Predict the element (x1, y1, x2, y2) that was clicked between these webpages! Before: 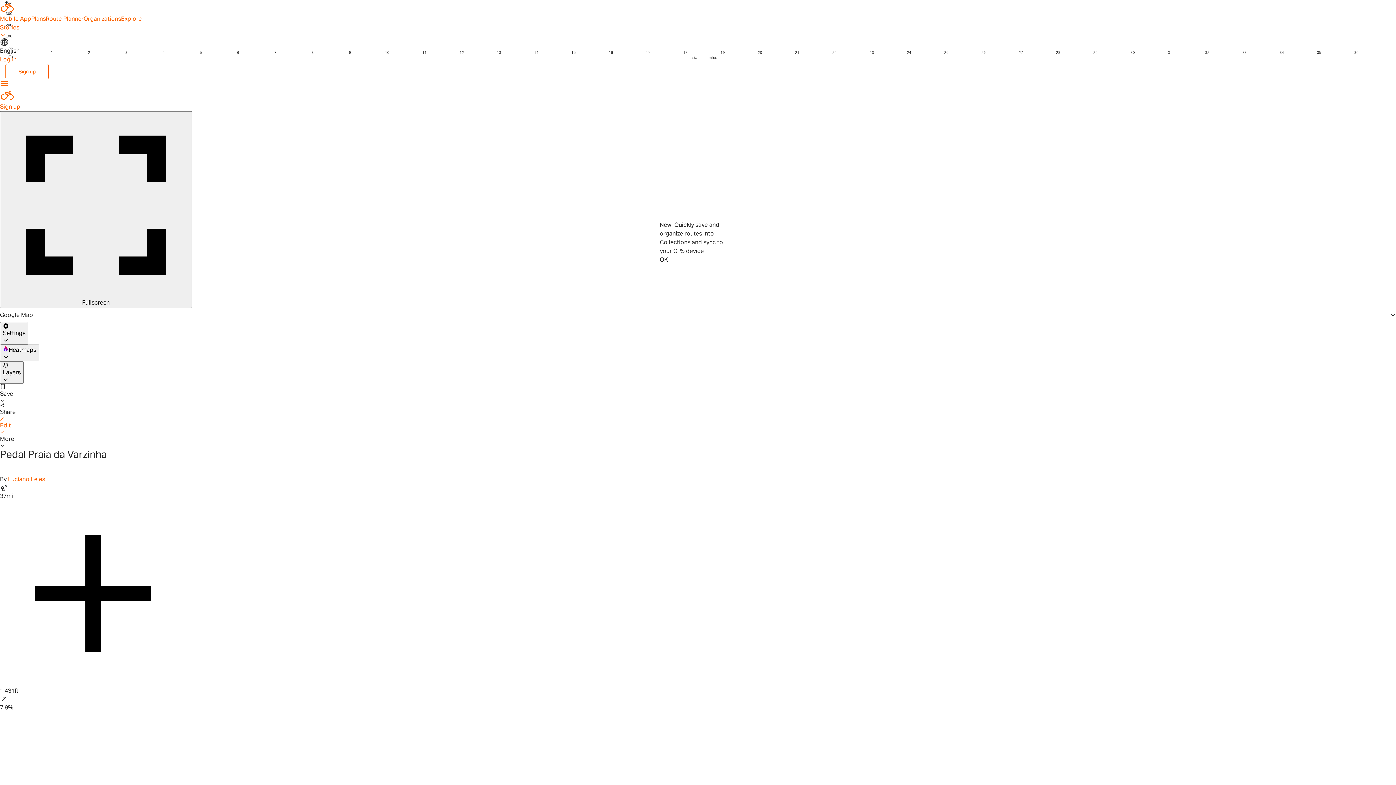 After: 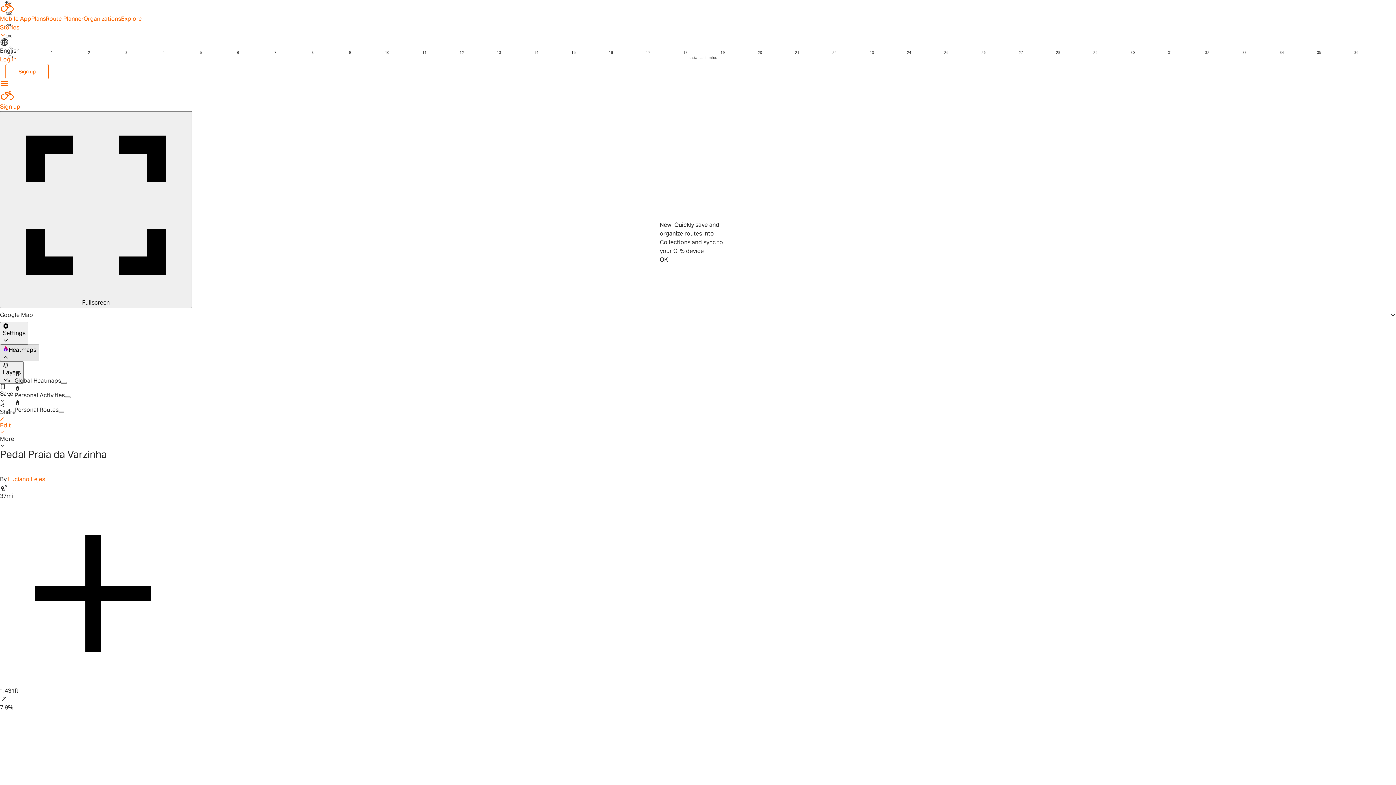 Action: bbox: (0, 158, 38, 175) label: Heatmaps